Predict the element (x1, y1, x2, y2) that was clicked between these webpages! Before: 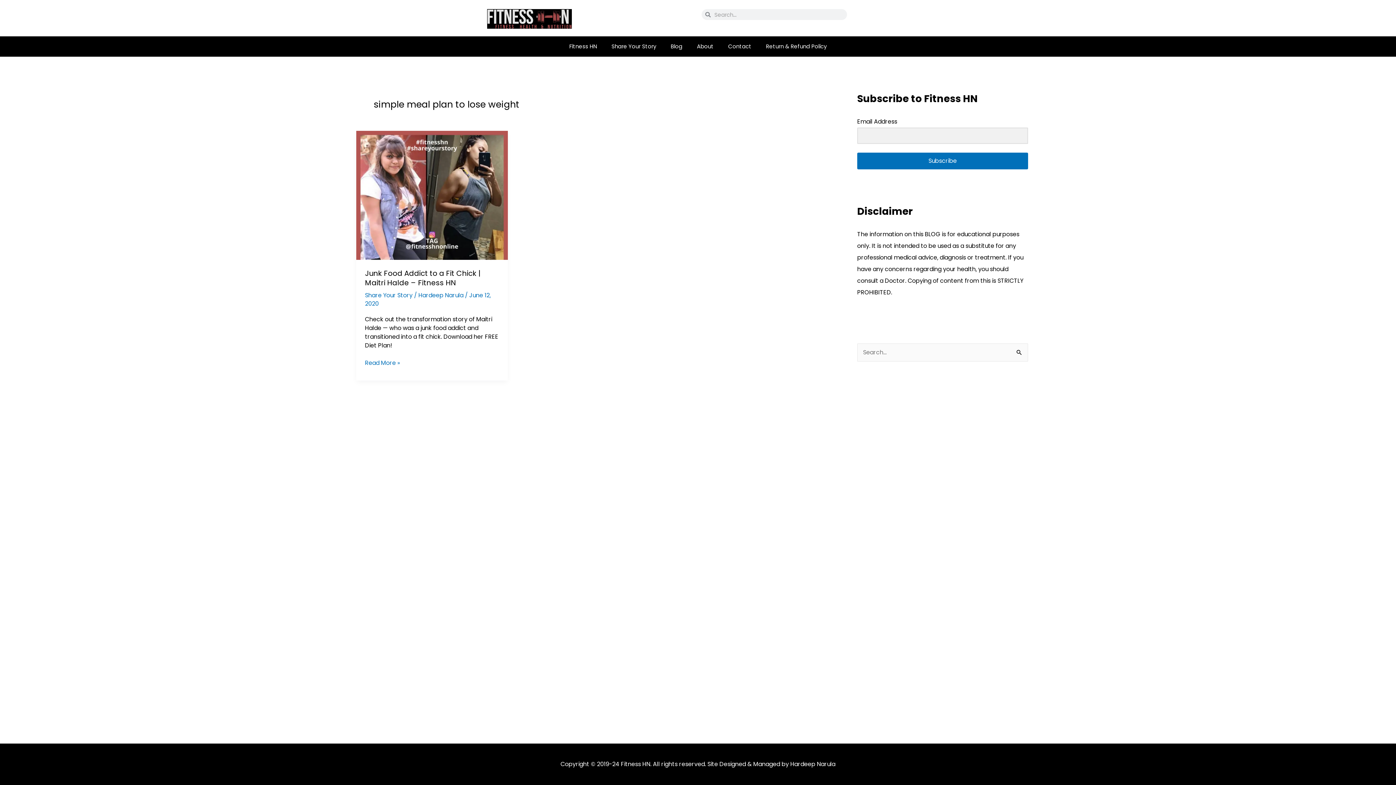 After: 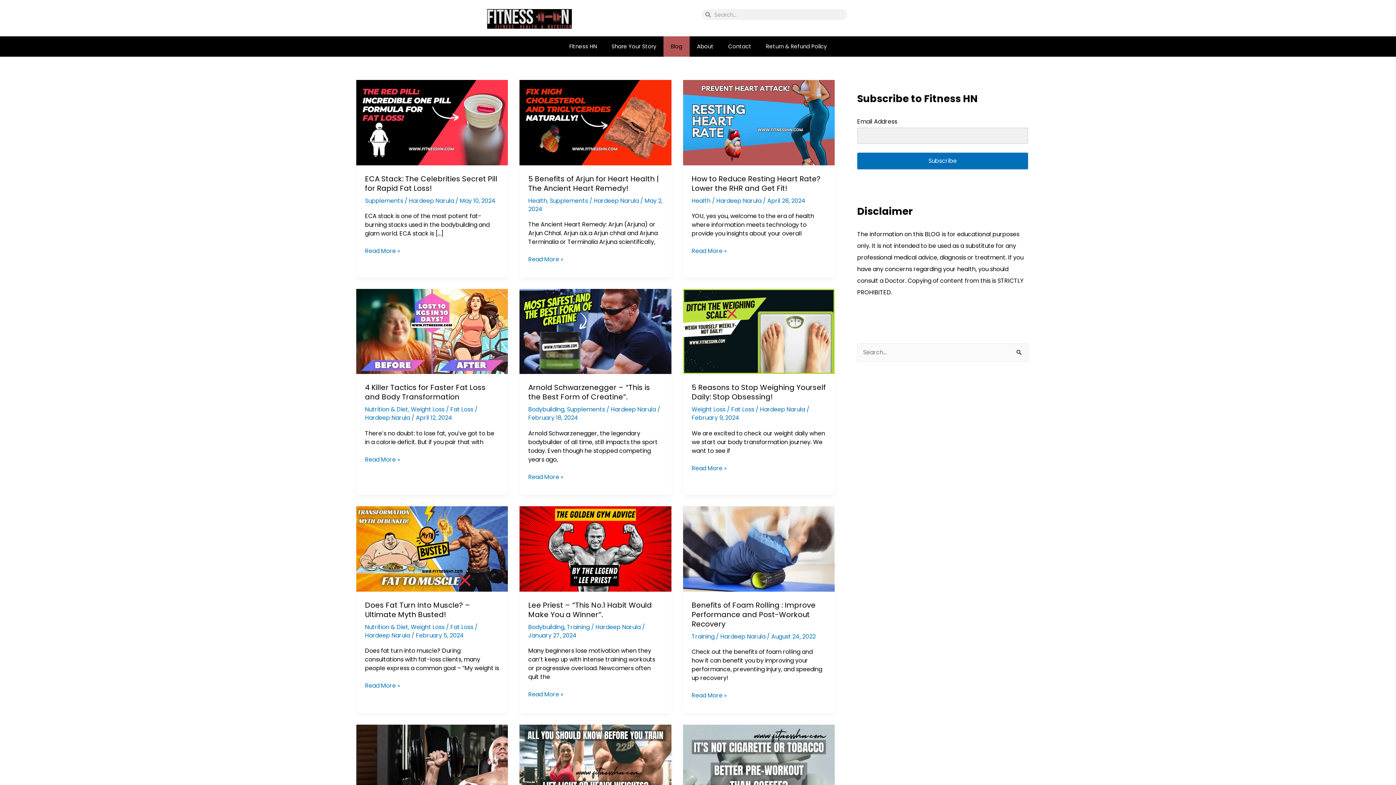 Action: bbox: (663, 36, 689, 56) label: Blog